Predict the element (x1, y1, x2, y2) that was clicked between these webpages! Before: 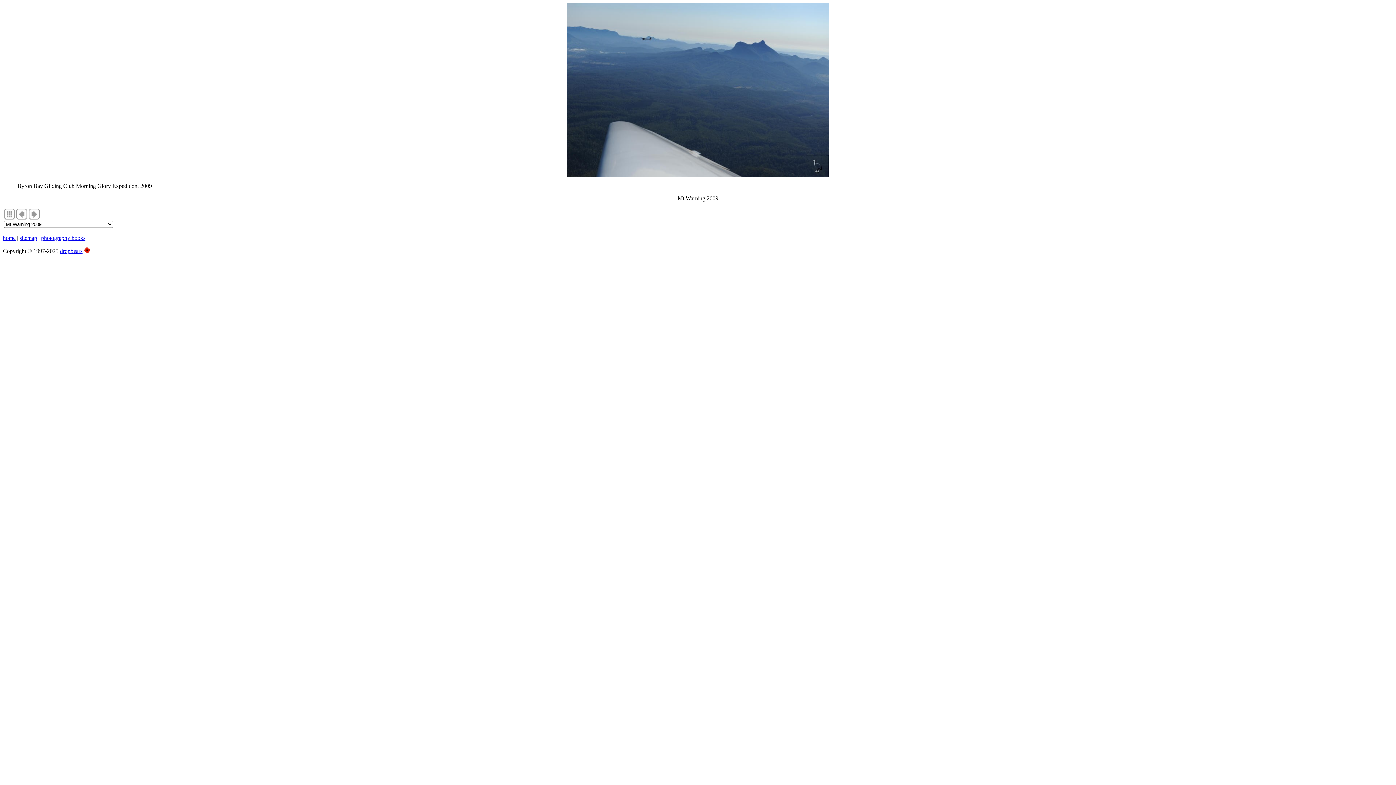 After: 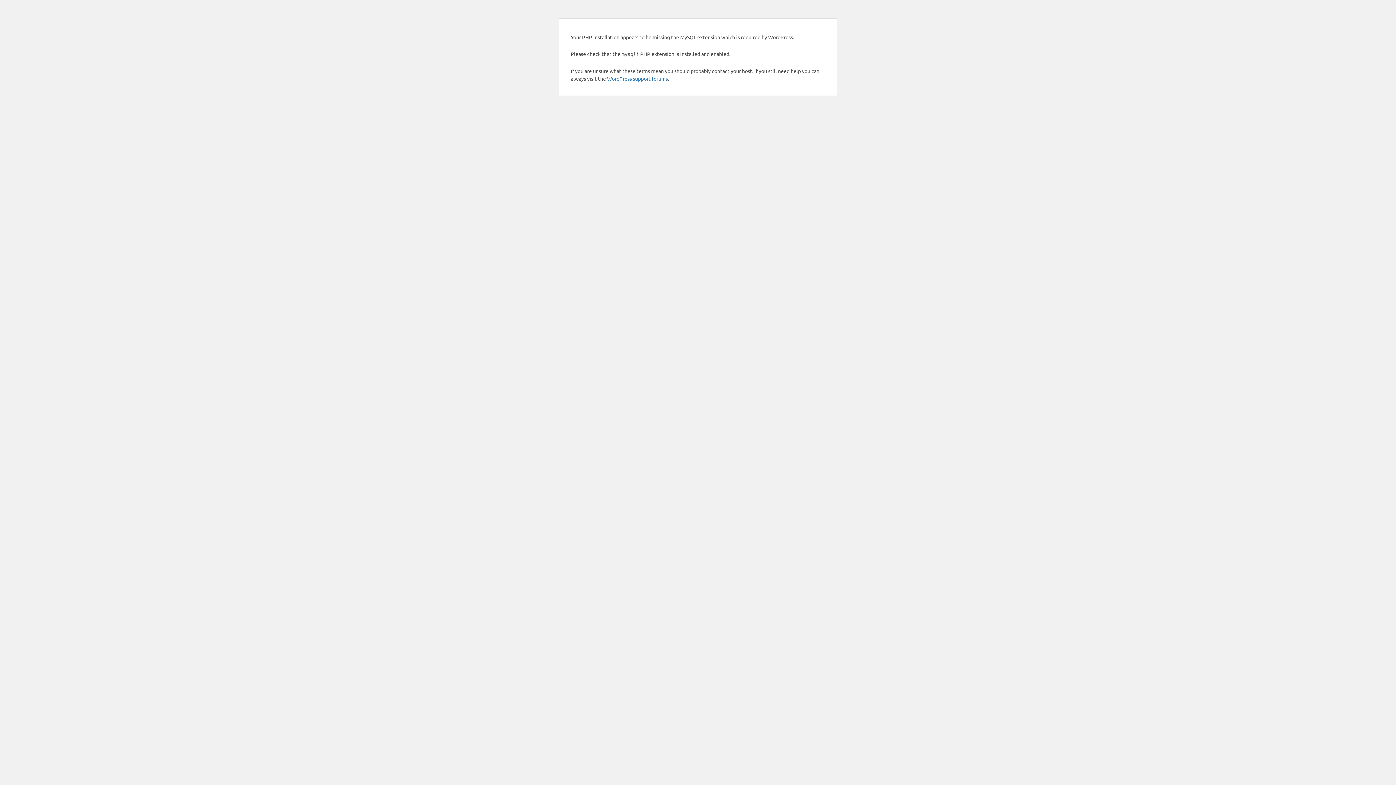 Action: bbox: (60, 248, 82, 254) label: dropbears